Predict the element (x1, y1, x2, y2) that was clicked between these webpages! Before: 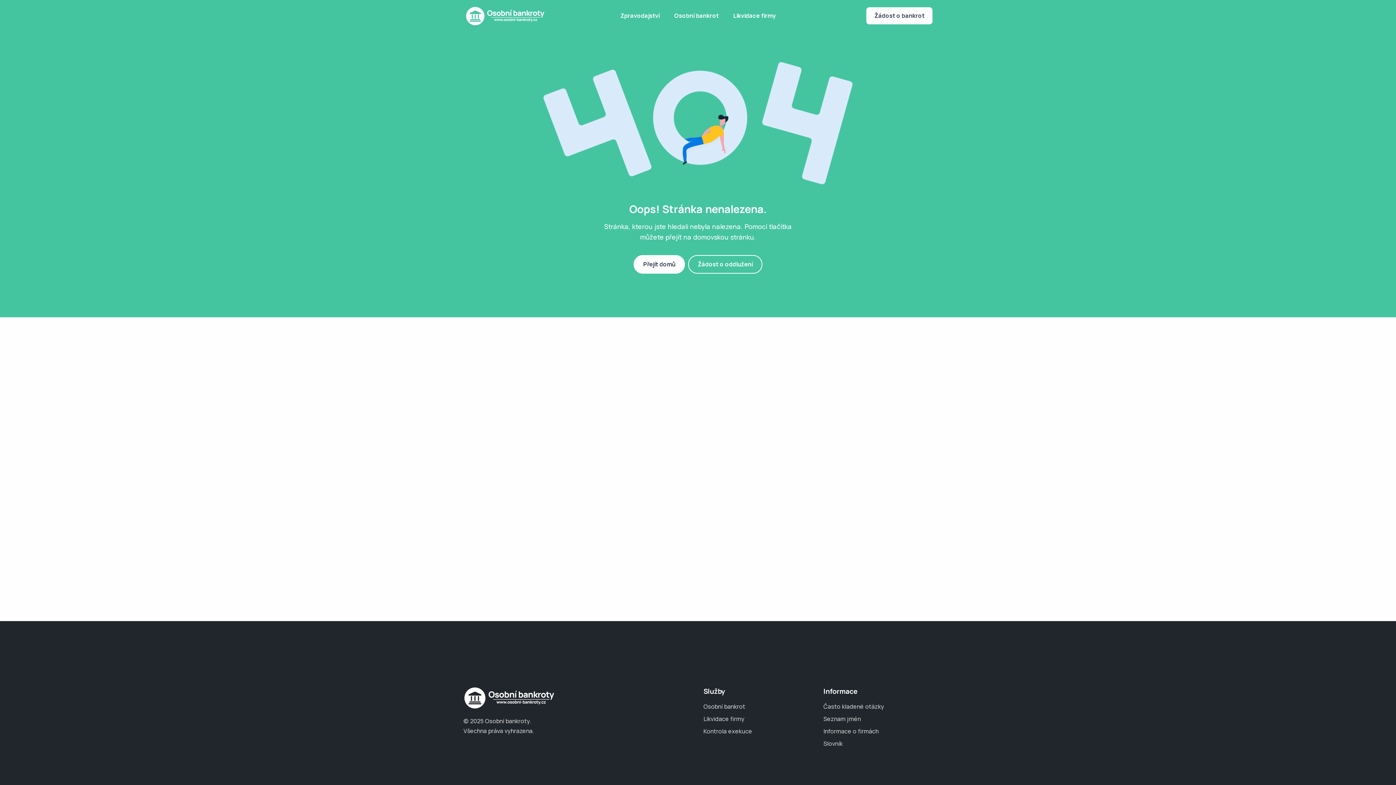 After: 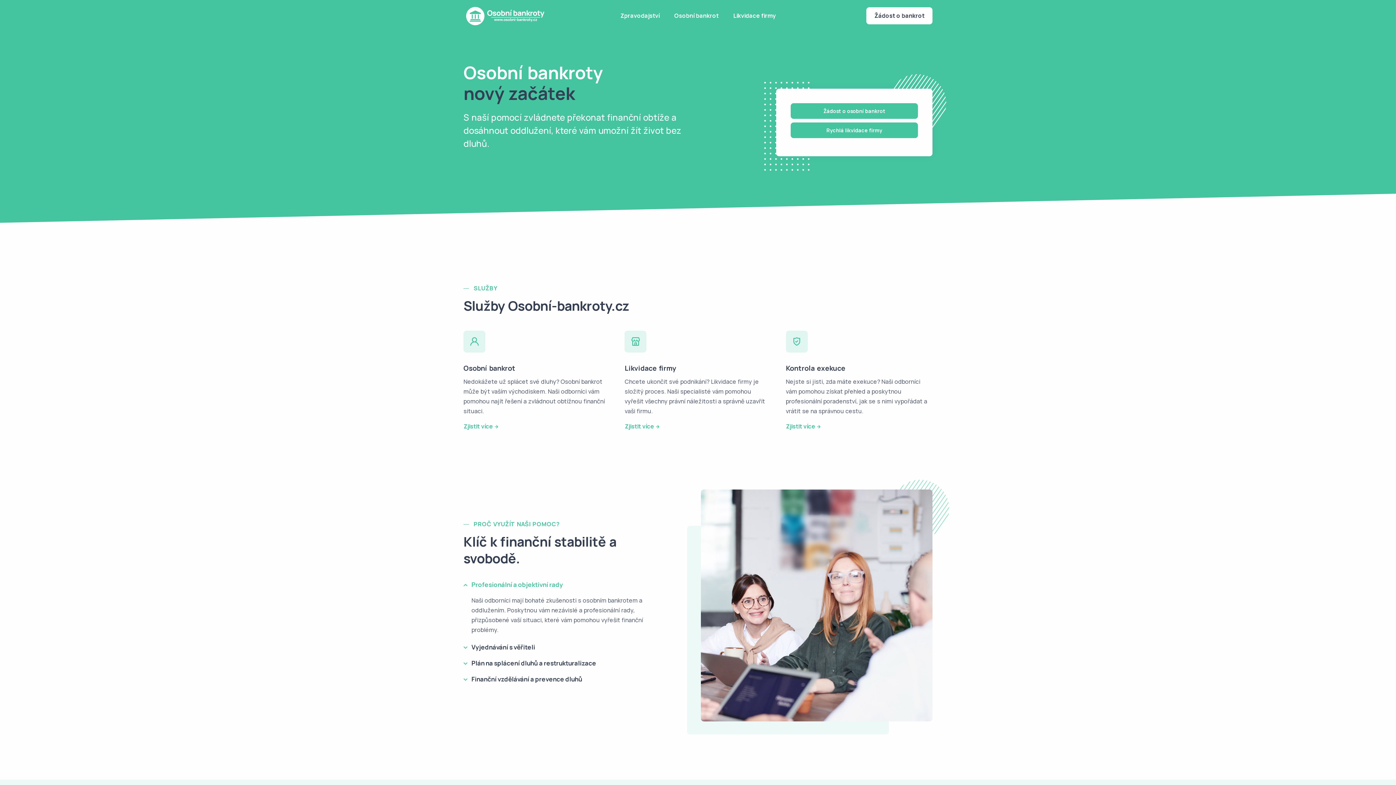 Action: bbox: (463, 11, 548, 18)